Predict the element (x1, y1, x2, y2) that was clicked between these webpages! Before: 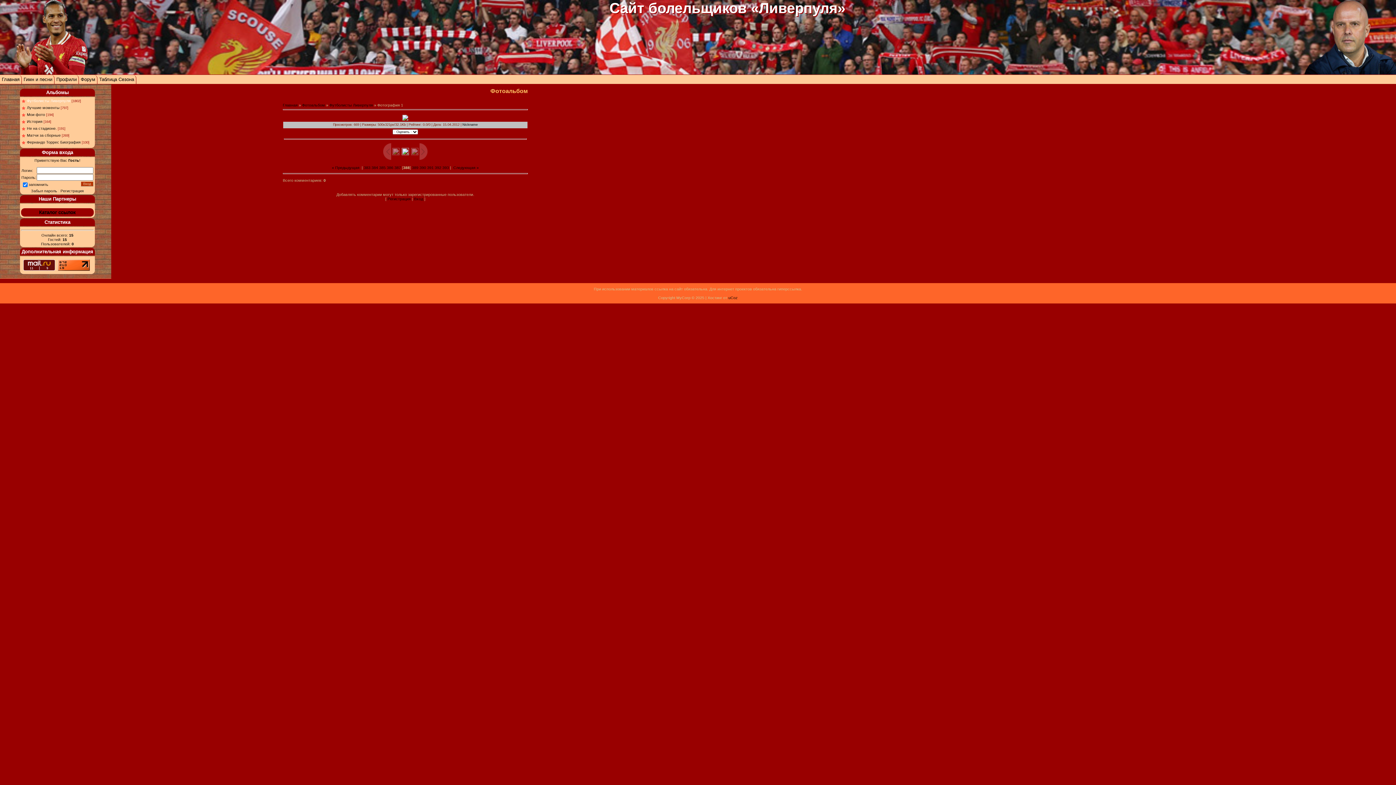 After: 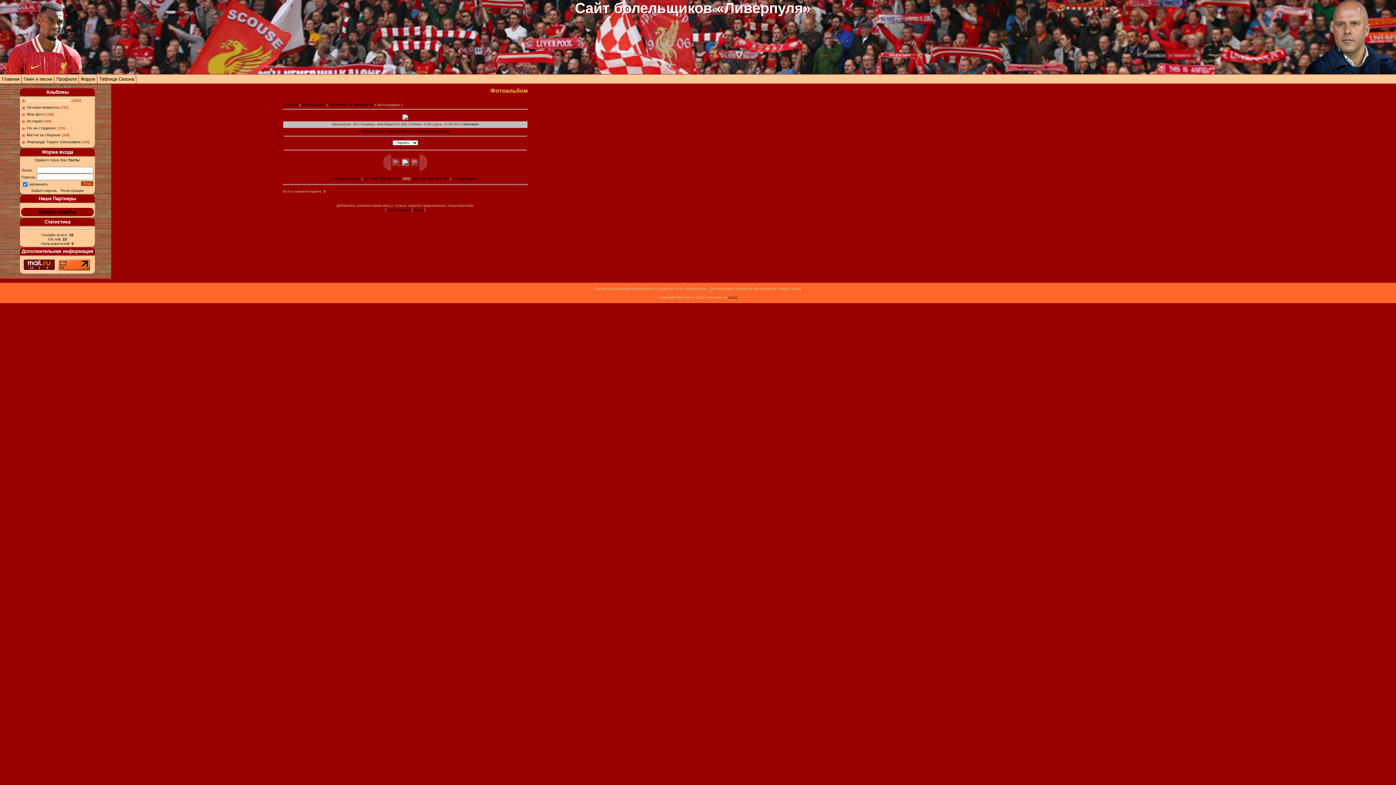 Action: label: 392 bbox: (434, 165, 441, 169)